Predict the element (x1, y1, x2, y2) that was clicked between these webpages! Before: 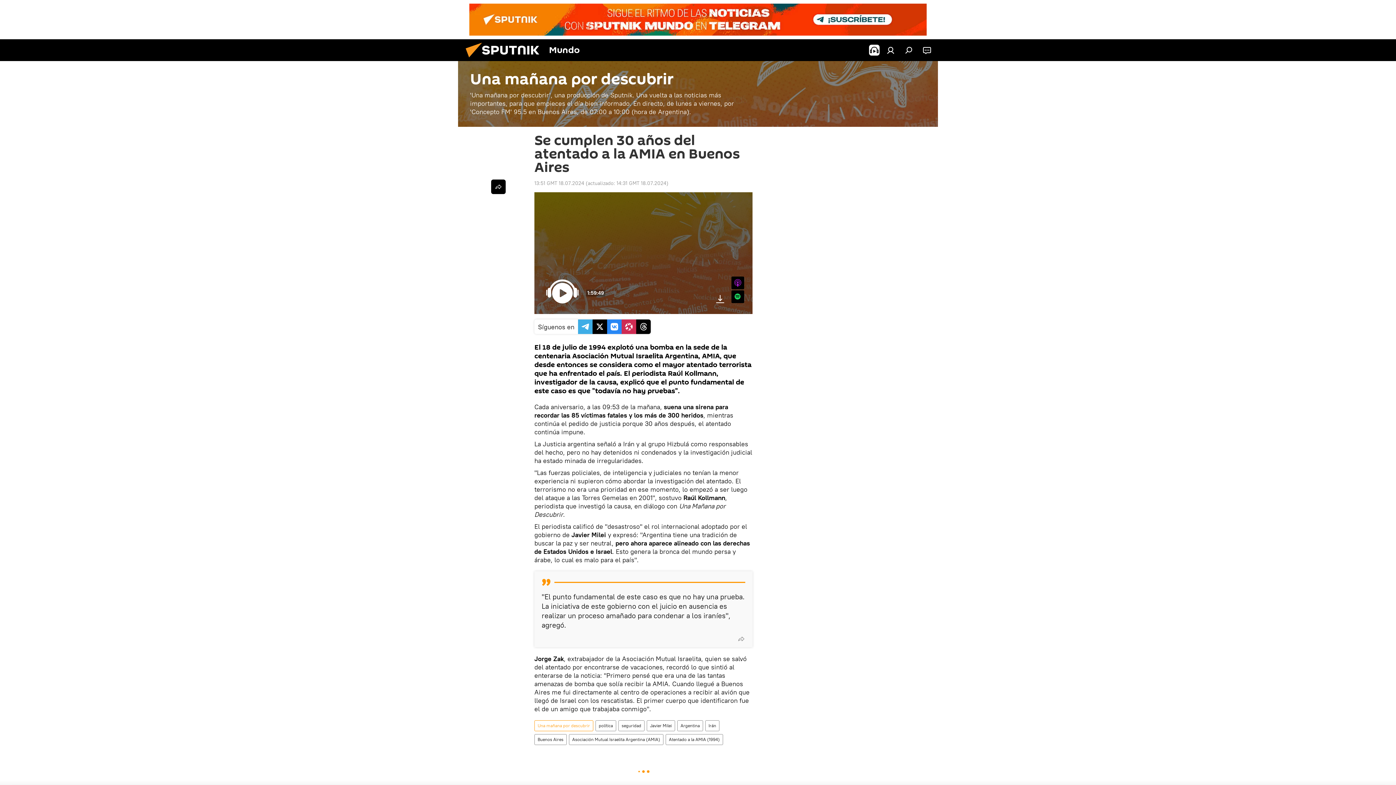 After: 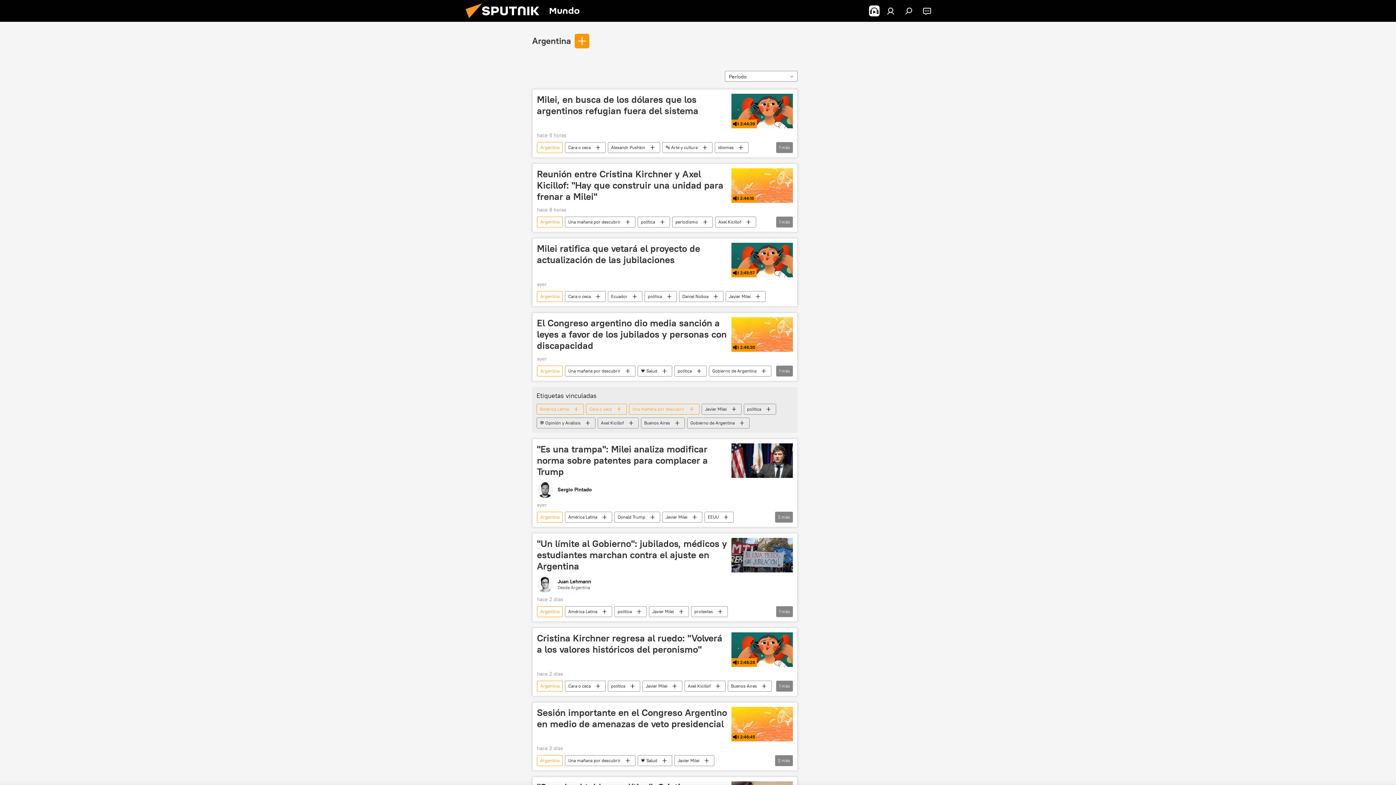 Action: label: Argentina bbox: (677, 720, 702, 731)